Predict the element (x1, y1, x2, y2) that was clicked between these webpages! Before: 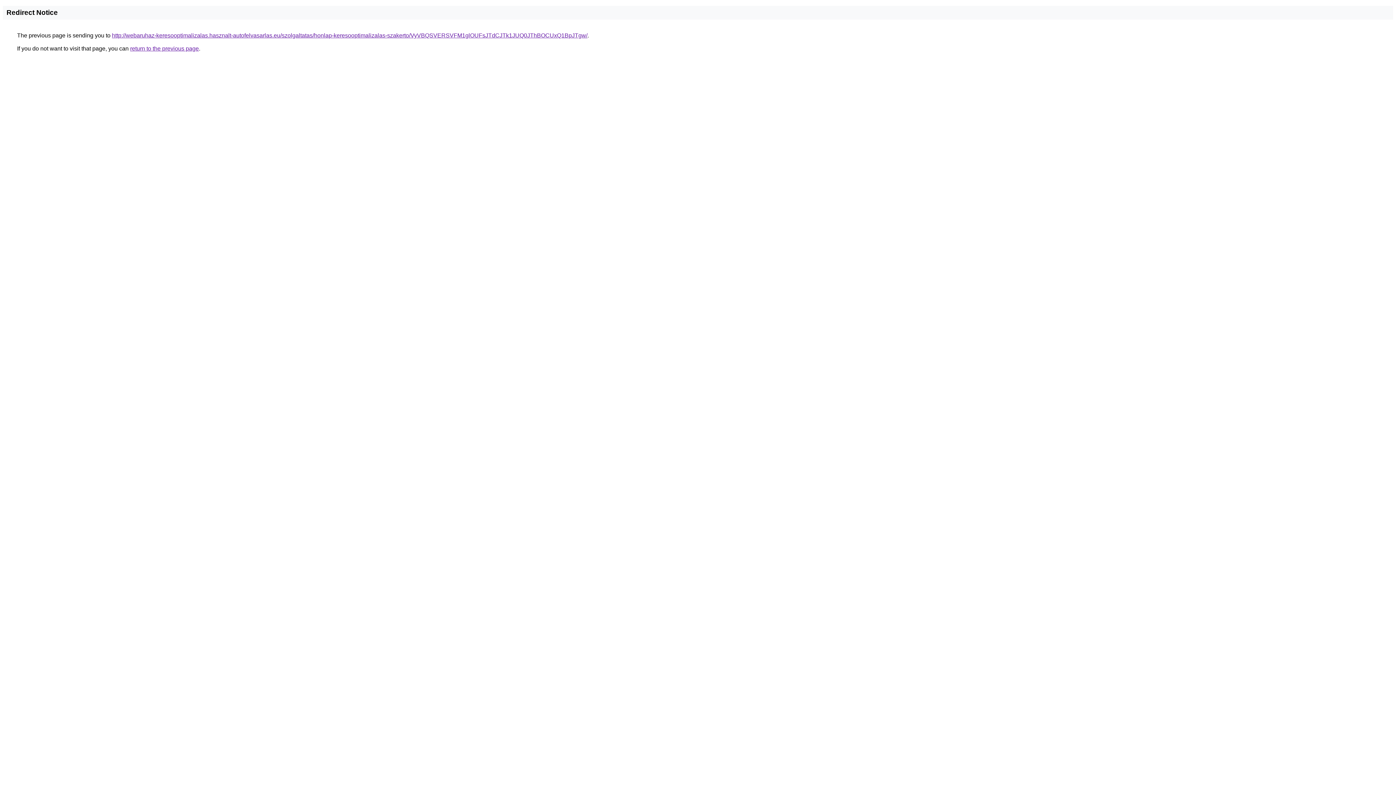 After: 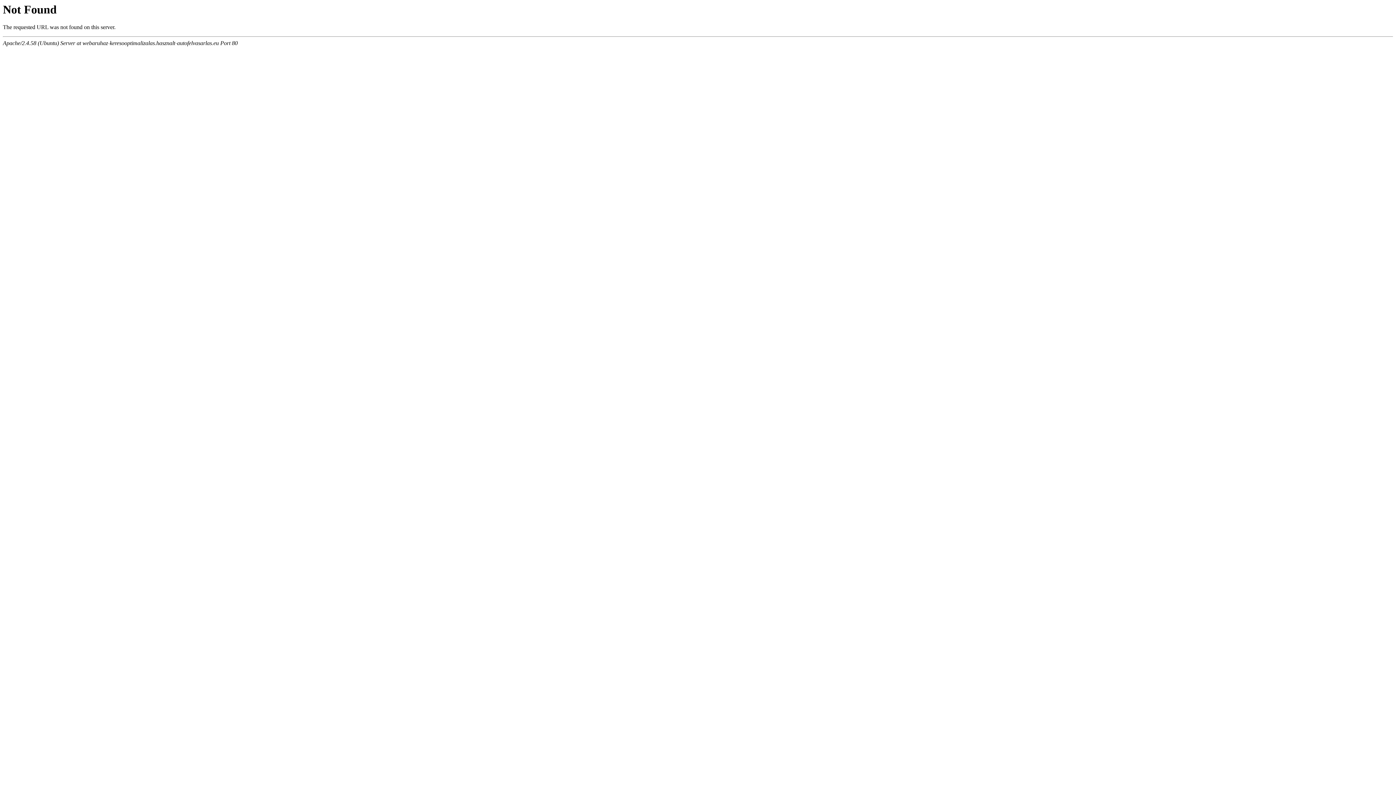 Action: bbox: (112, 32, 587, 38) label: http://webaruhaz-keresooptimalizalas.hasznalt-autofelvasarlas.eu/szolgaltatas/honlap-keresooptimalizalas-szakerto/VyVBQSVERSVFM1glOUFsJTdCJTk1JUQ0JThBOCUxQ1BpJTgw/